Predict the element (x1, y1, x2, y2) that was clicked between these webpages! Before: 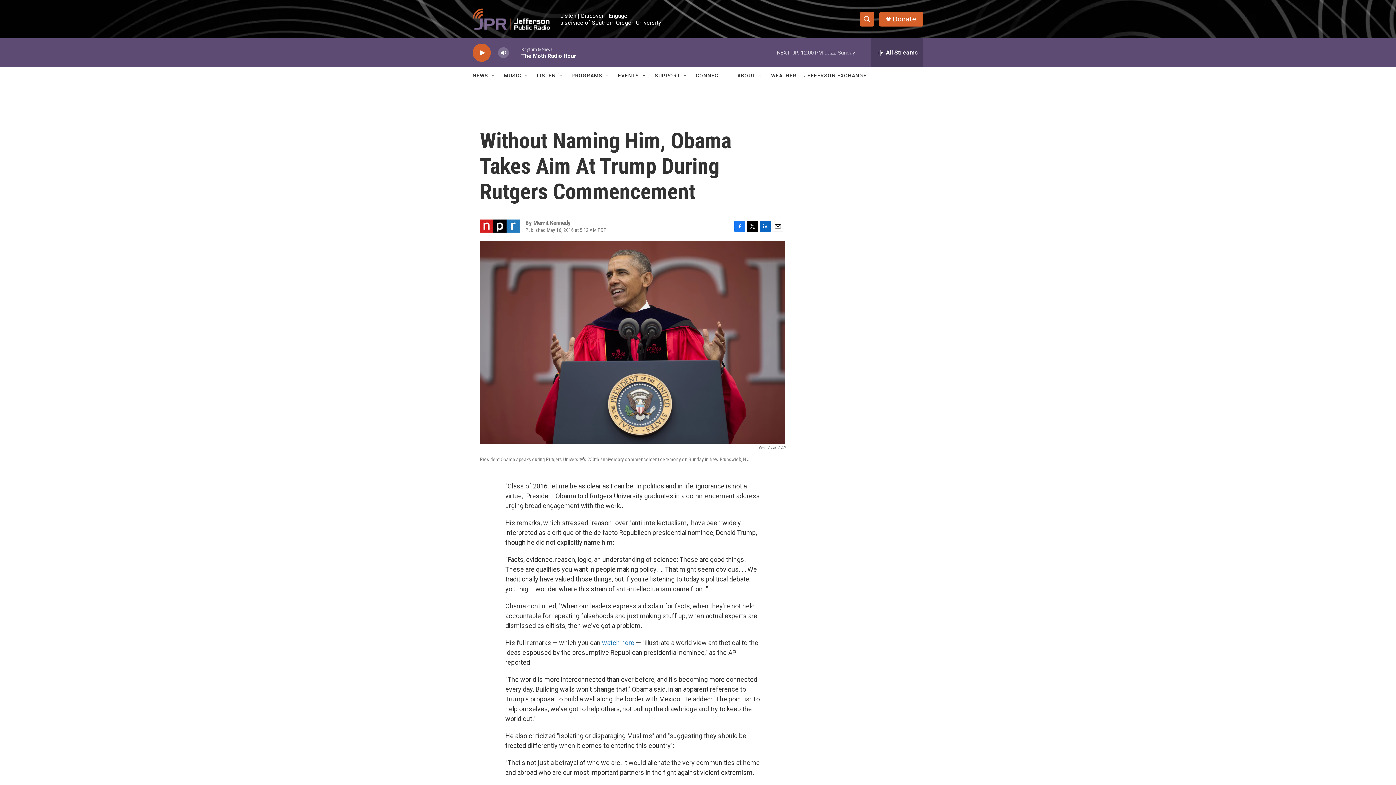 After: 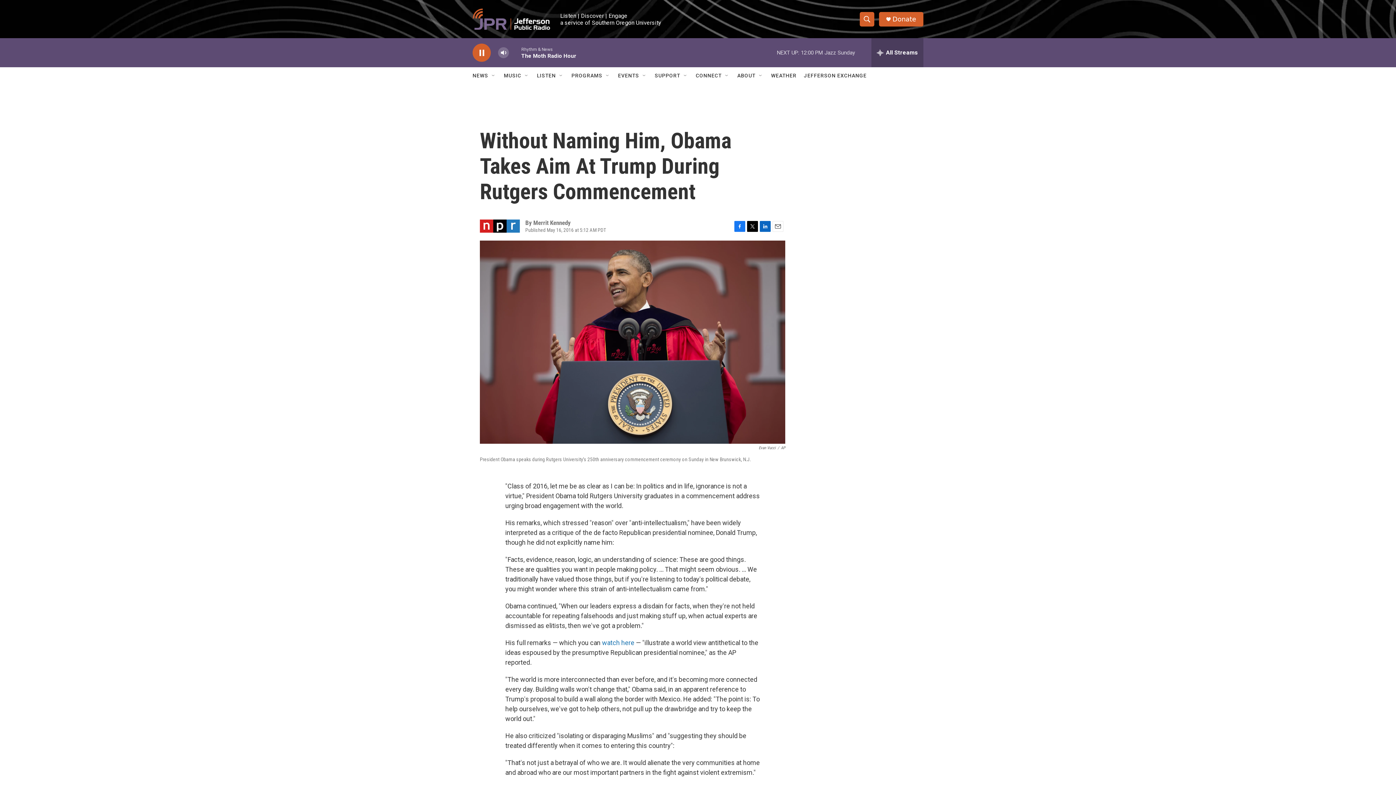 Action: bbox: (476, 48, 487, 56) label: play